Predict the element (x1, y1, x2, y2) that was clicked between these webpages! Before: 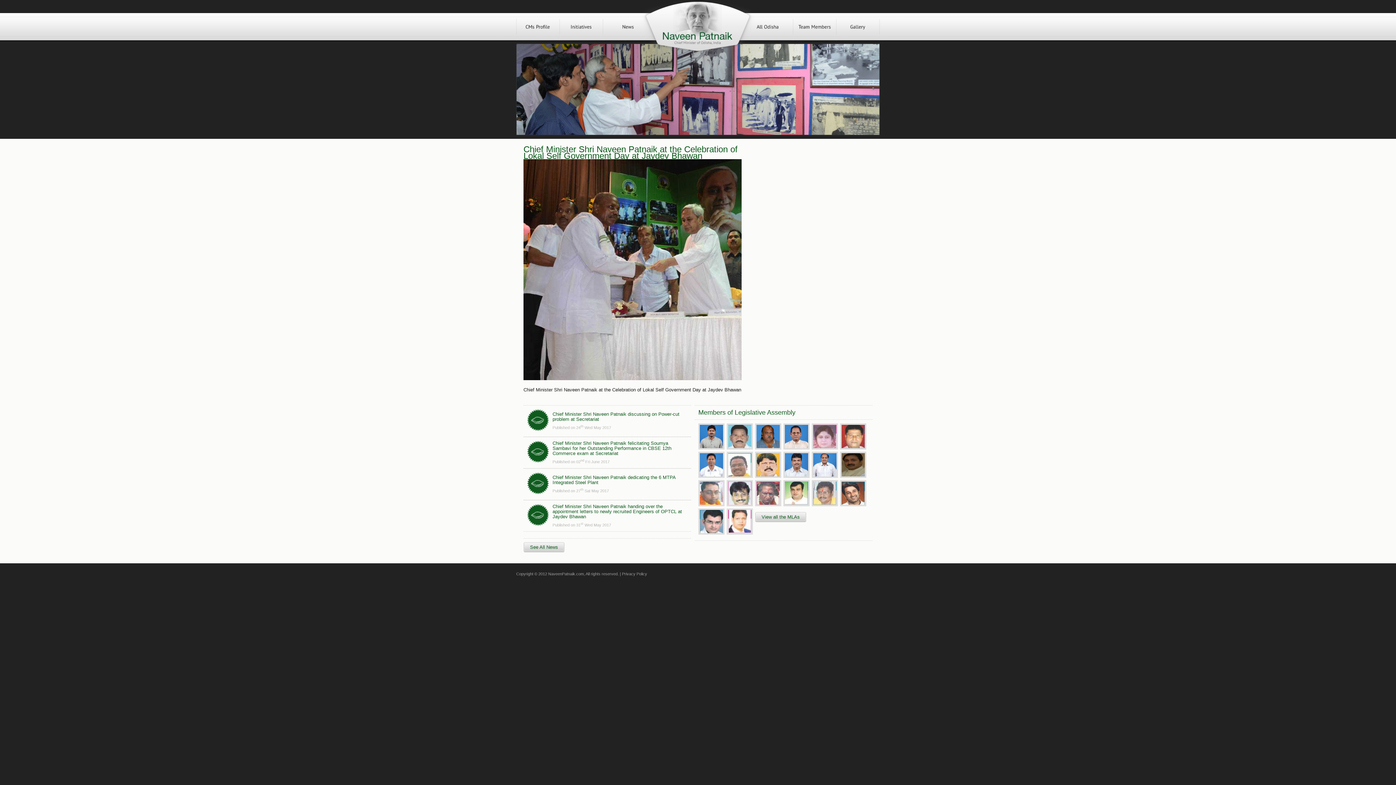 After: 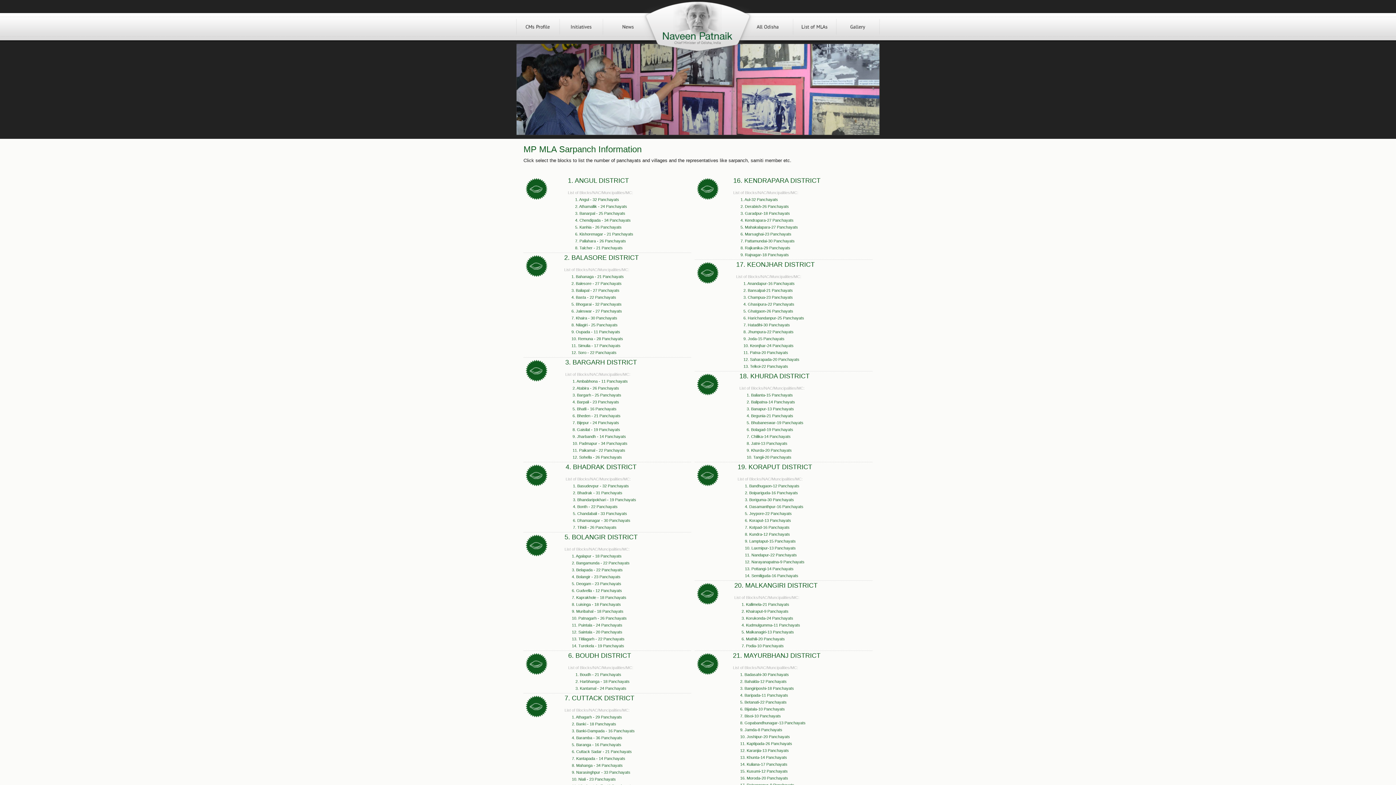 Action: label: AllOdisha bbox: (742, 13, 793, 40)